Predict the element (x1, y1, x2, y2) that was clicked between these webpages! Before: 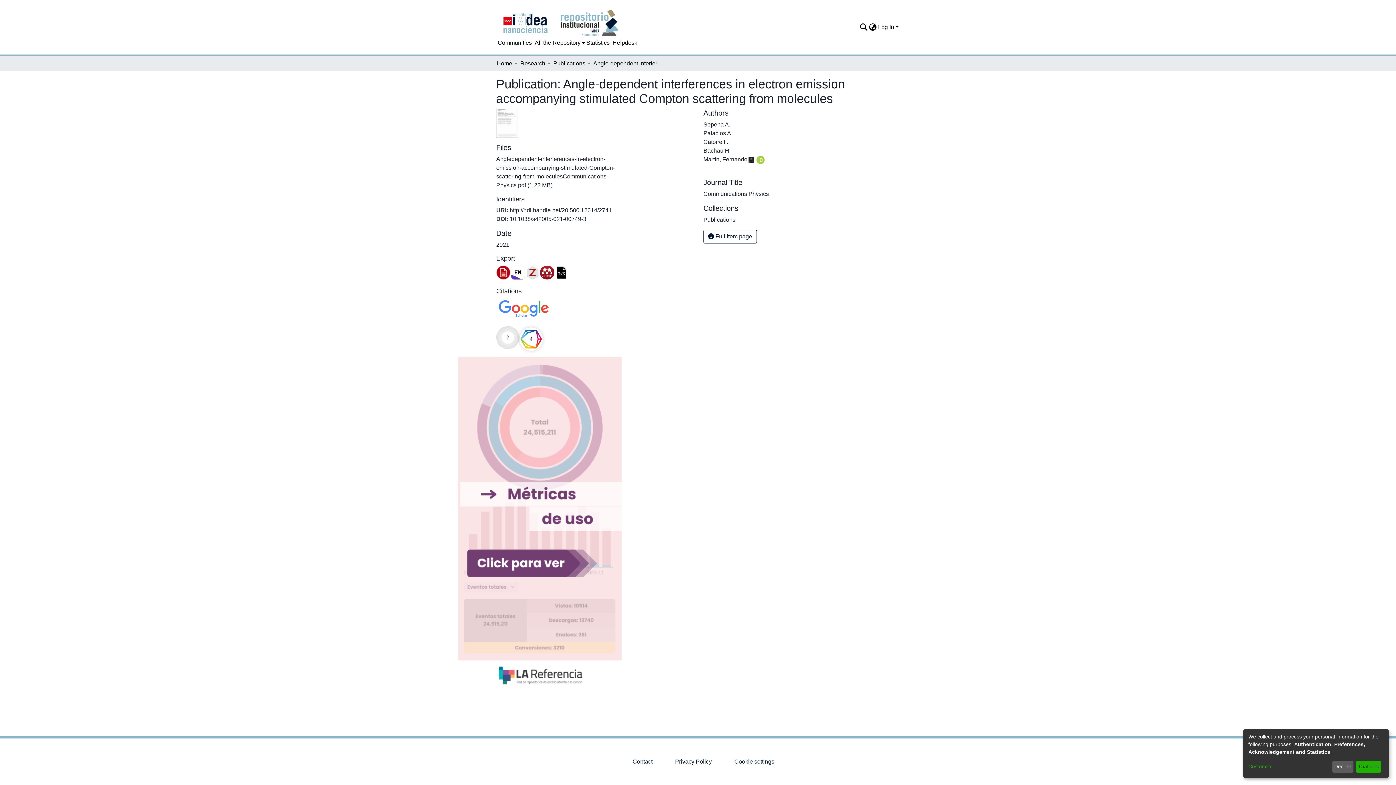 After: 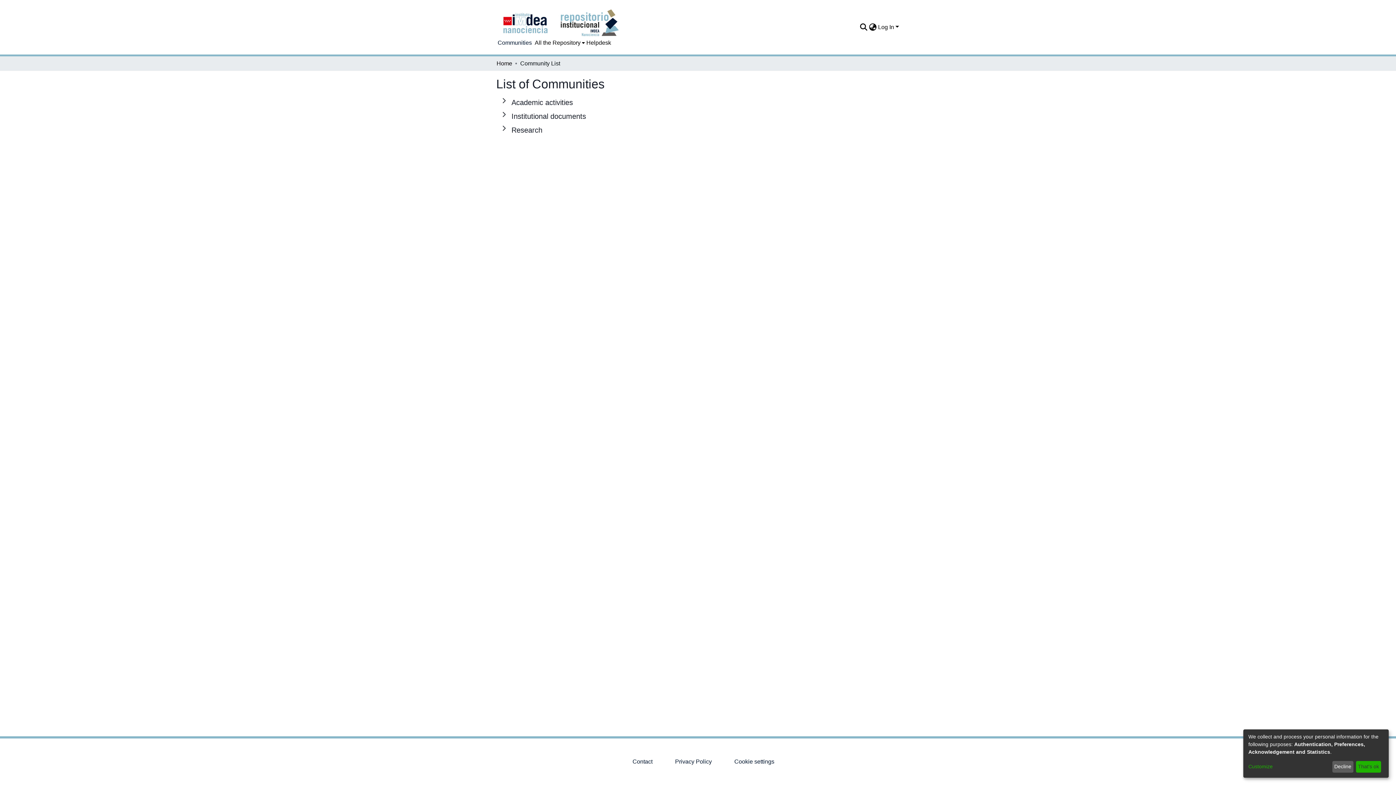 Action: label: Communities bbox: (496, 30, 533, 38)